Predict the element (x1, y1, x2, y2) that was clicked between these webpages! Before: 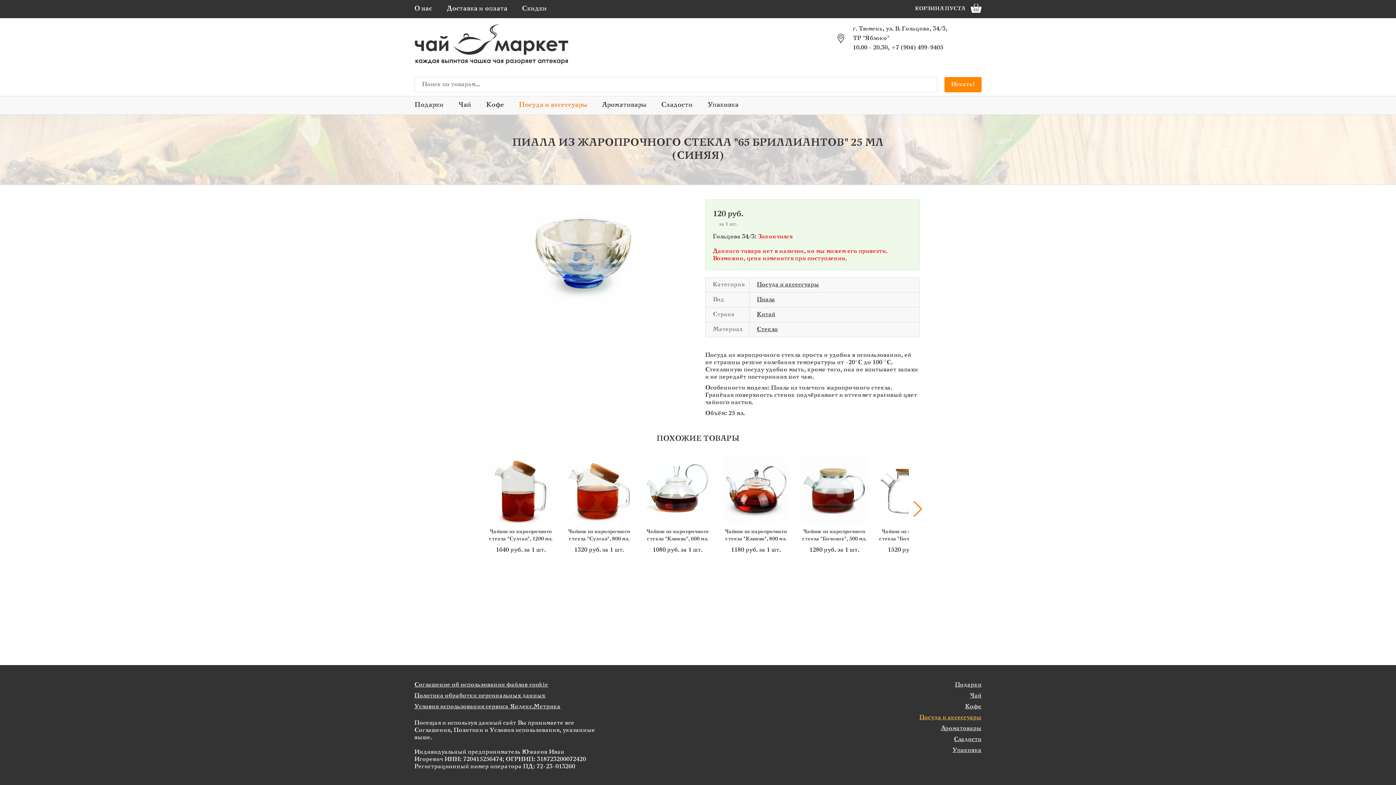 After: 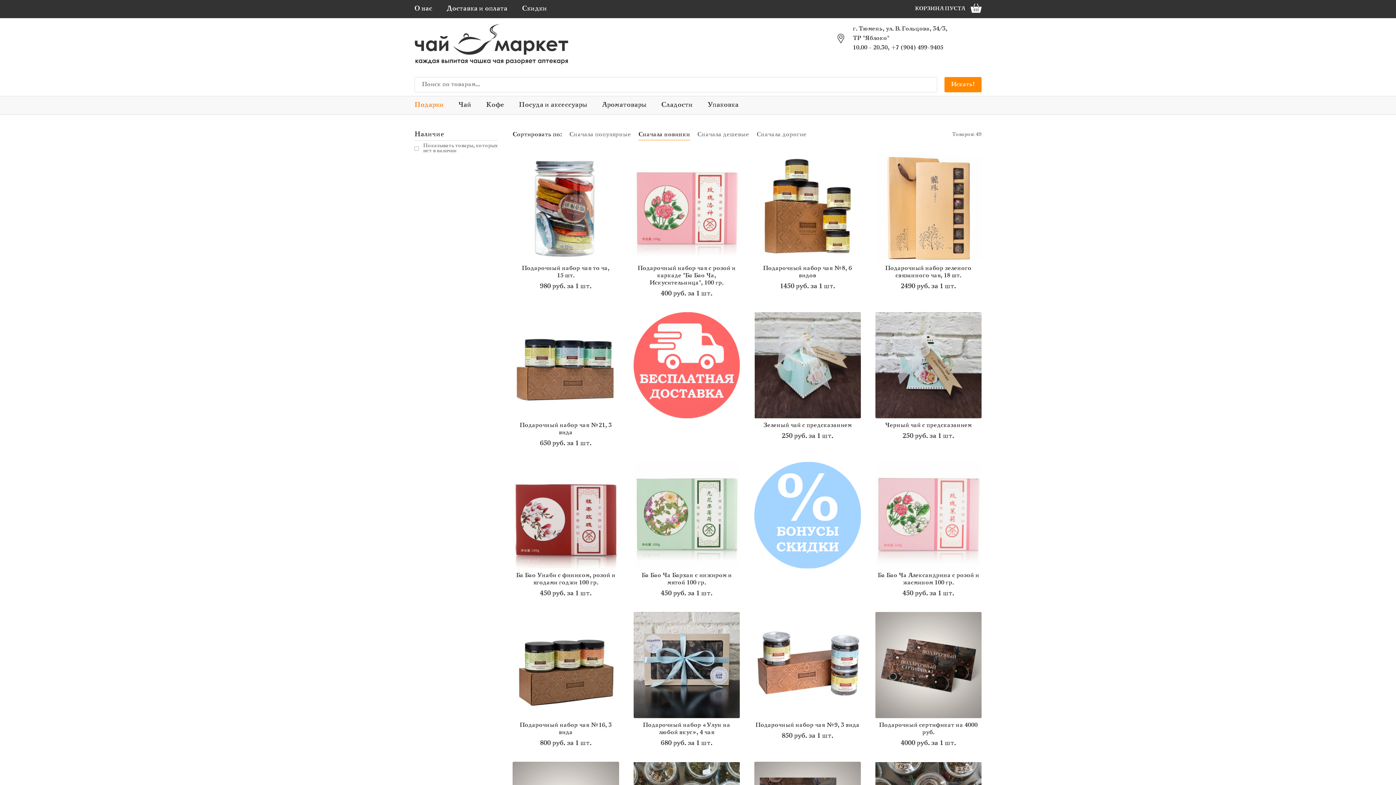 Action: label: Подарки bbox: (407, 96, 451, 114)